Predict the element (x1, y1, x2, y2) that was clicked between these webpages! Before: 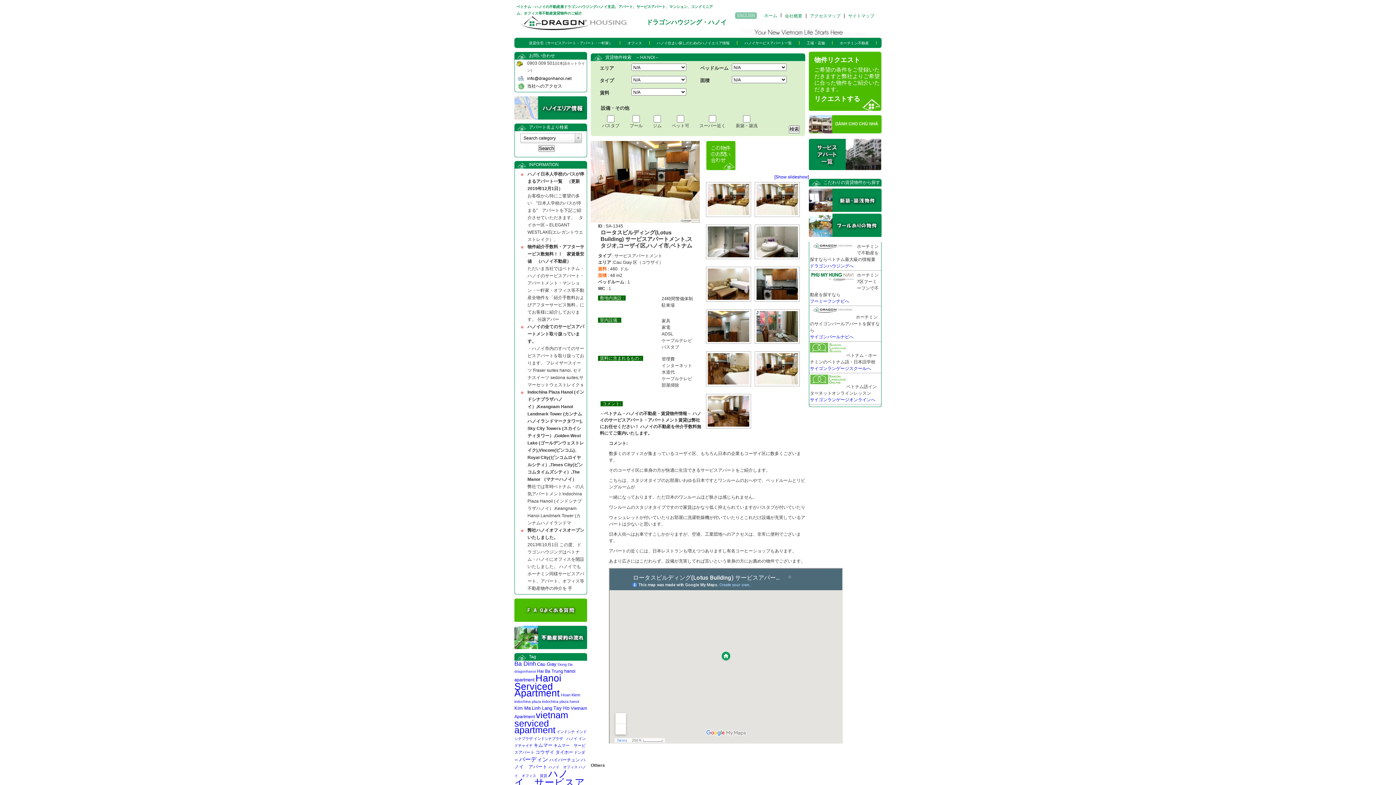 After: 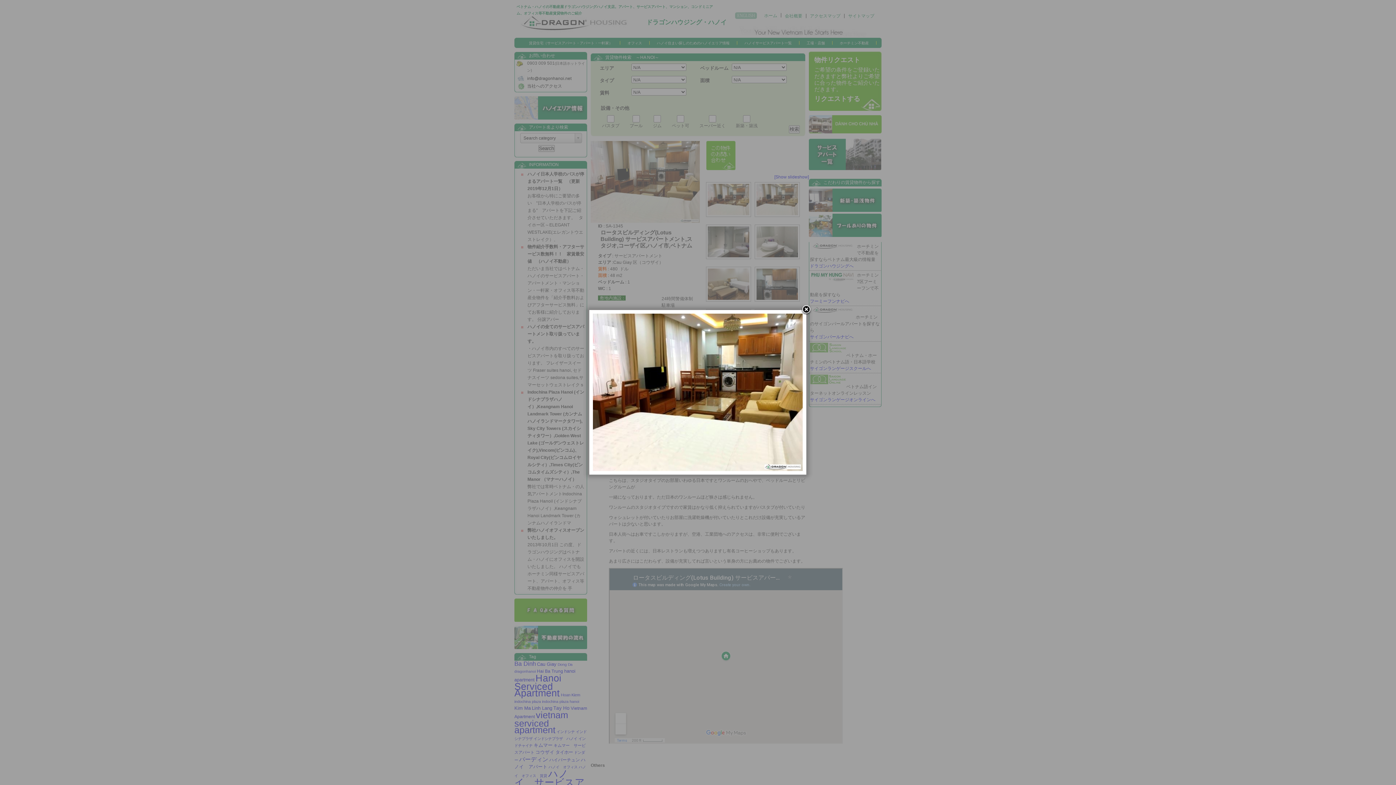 Action: bbox: (708, 184, 749, 215)